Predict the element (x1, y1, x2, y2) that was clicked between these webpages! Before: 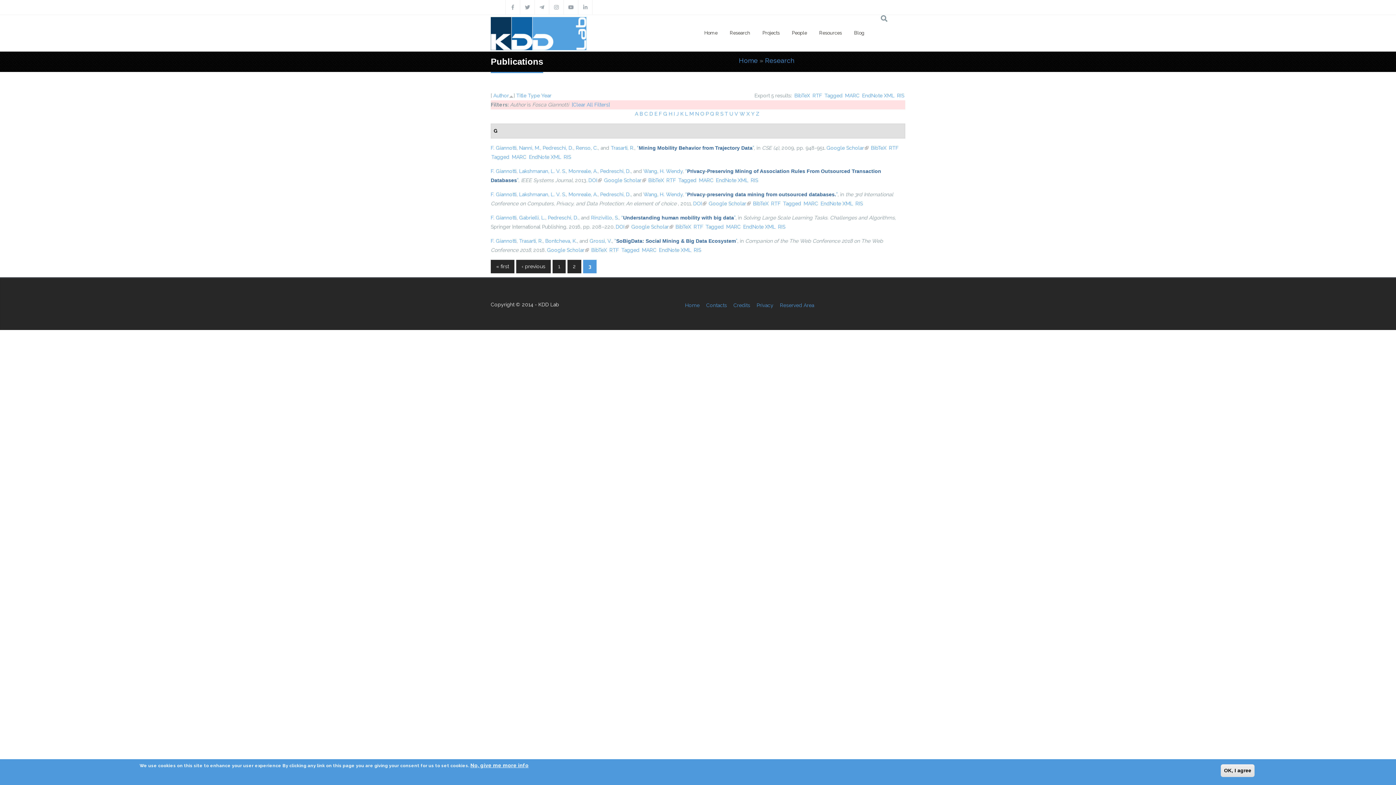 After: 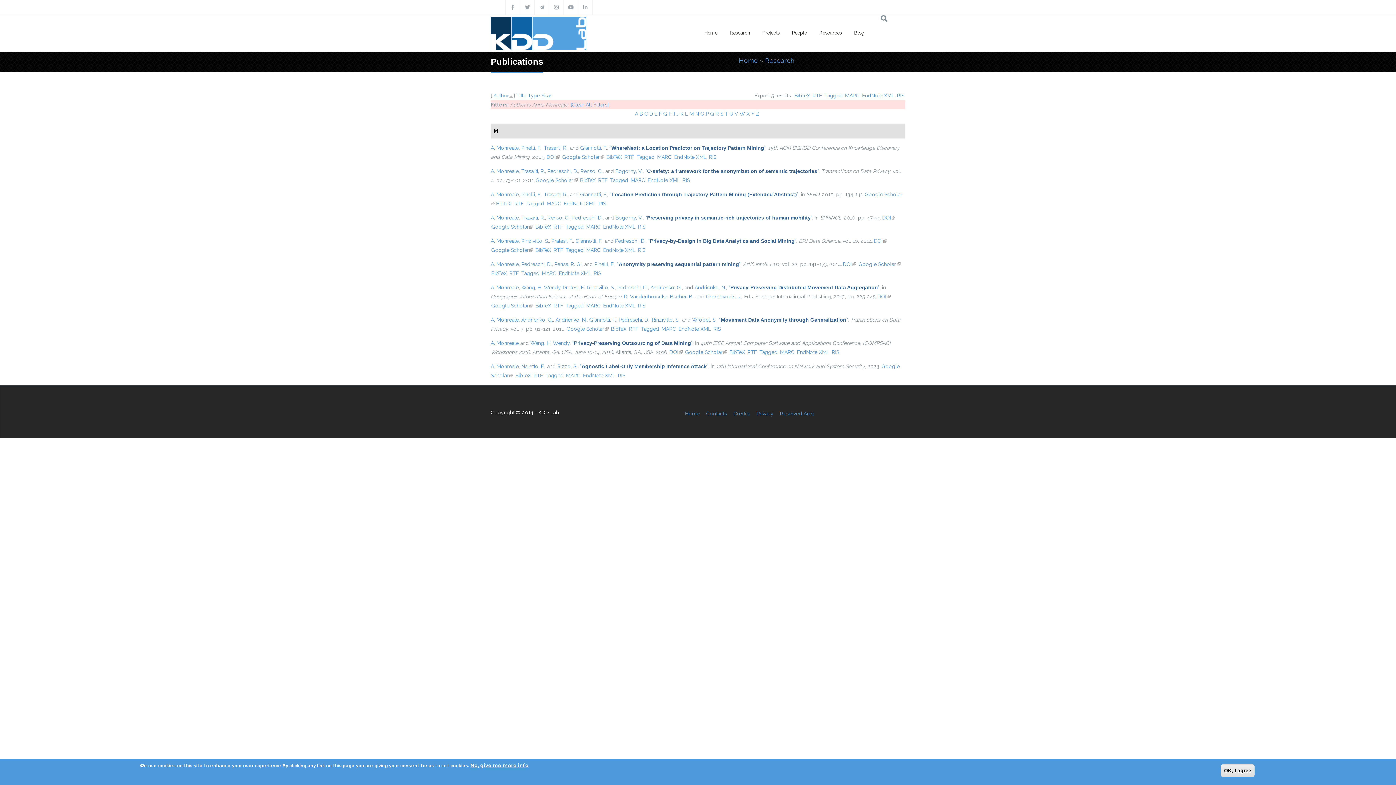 Action: label: Monreale, A. bbox: (568, 168, 597, 174)